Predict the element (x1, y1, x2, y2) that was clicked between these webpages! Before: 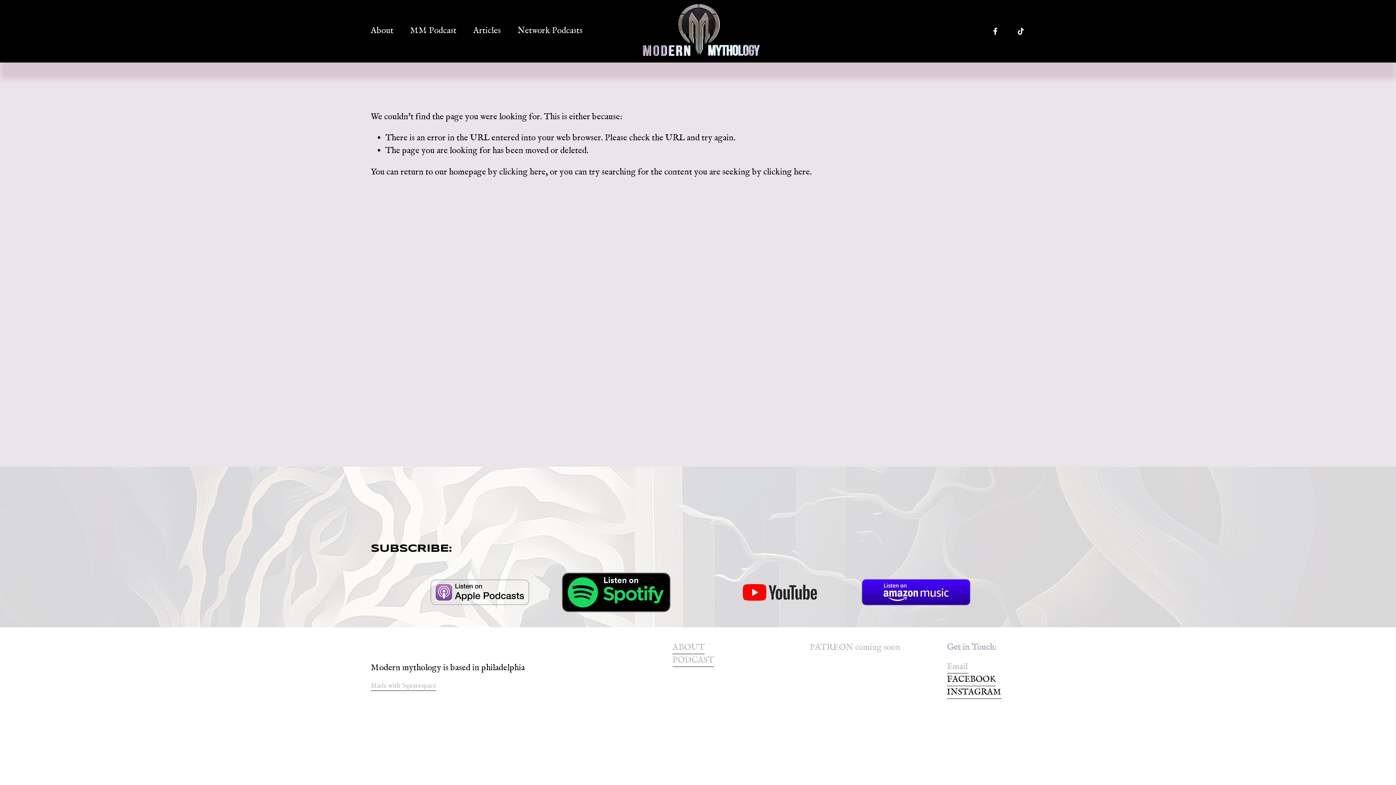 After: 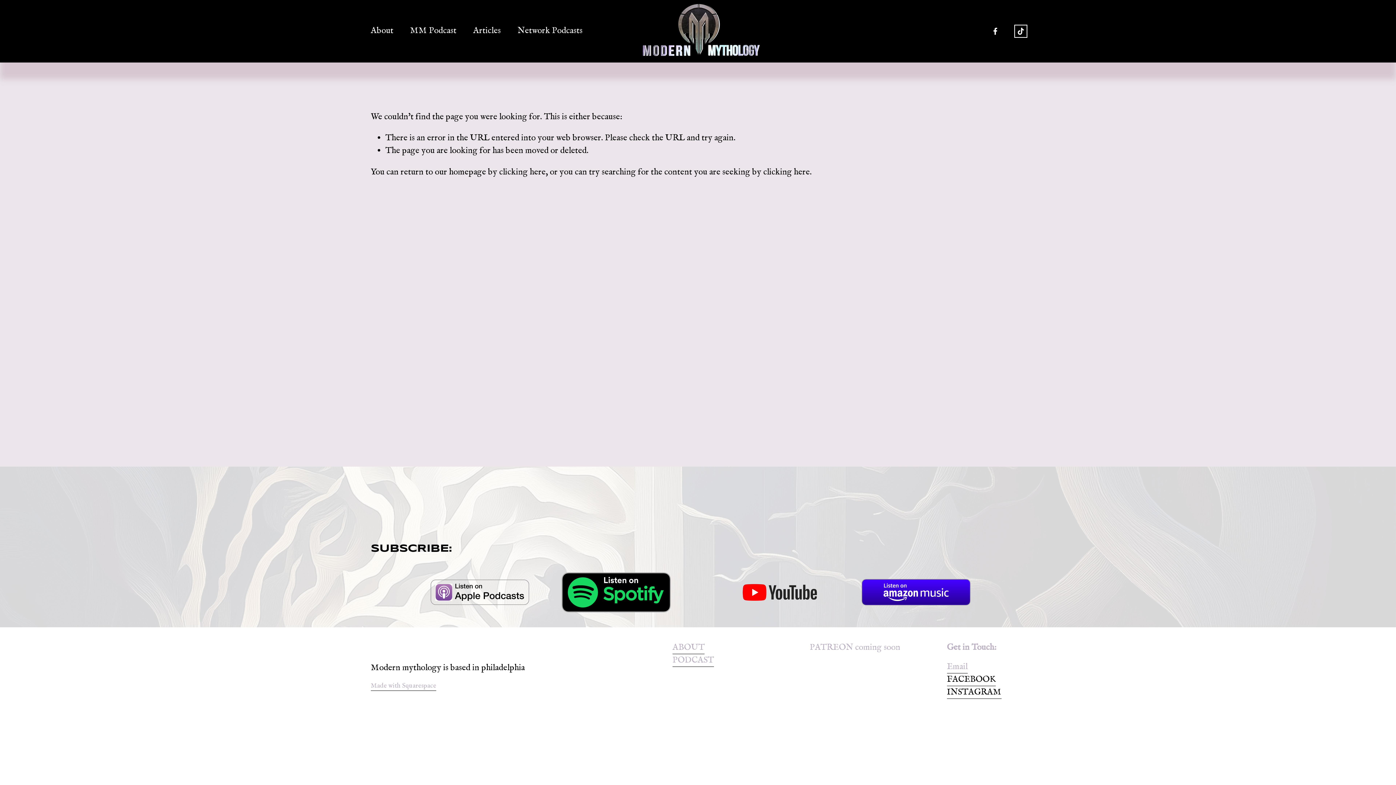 Action: bbox: (1016, 26, 1025, 35) label: TikTok